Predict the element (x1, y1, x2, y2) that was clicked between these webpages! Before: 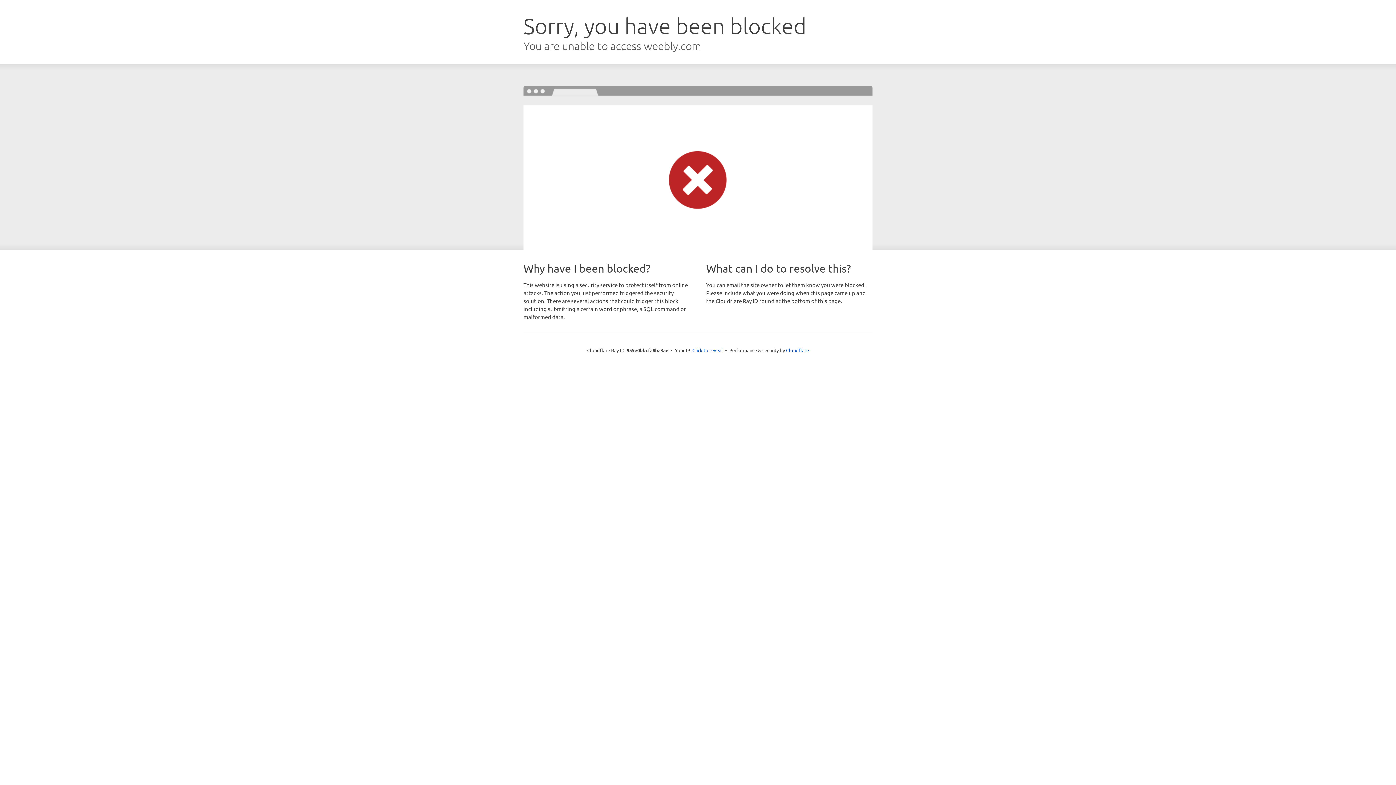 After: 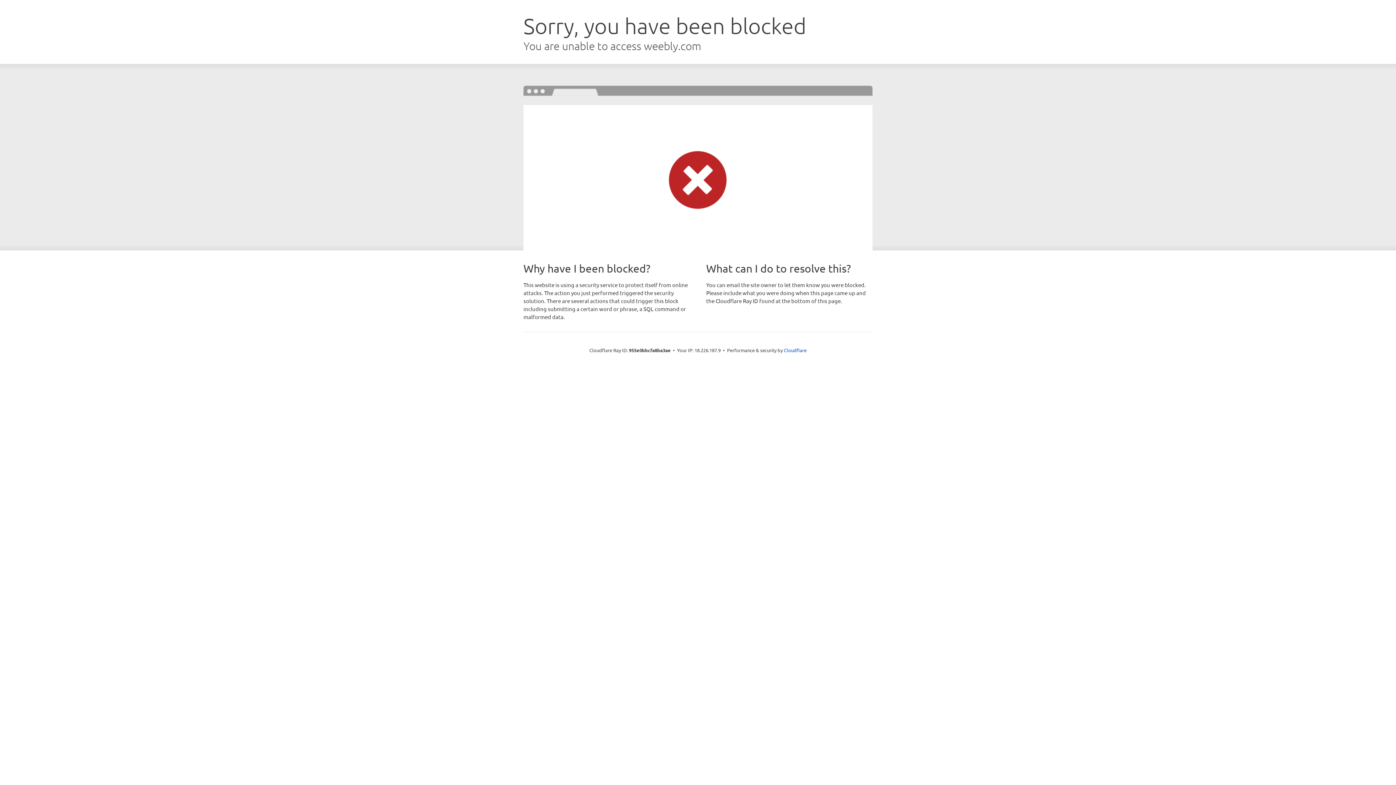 Action: label: Click to reveal bbox: (692, 346, 723, 353)